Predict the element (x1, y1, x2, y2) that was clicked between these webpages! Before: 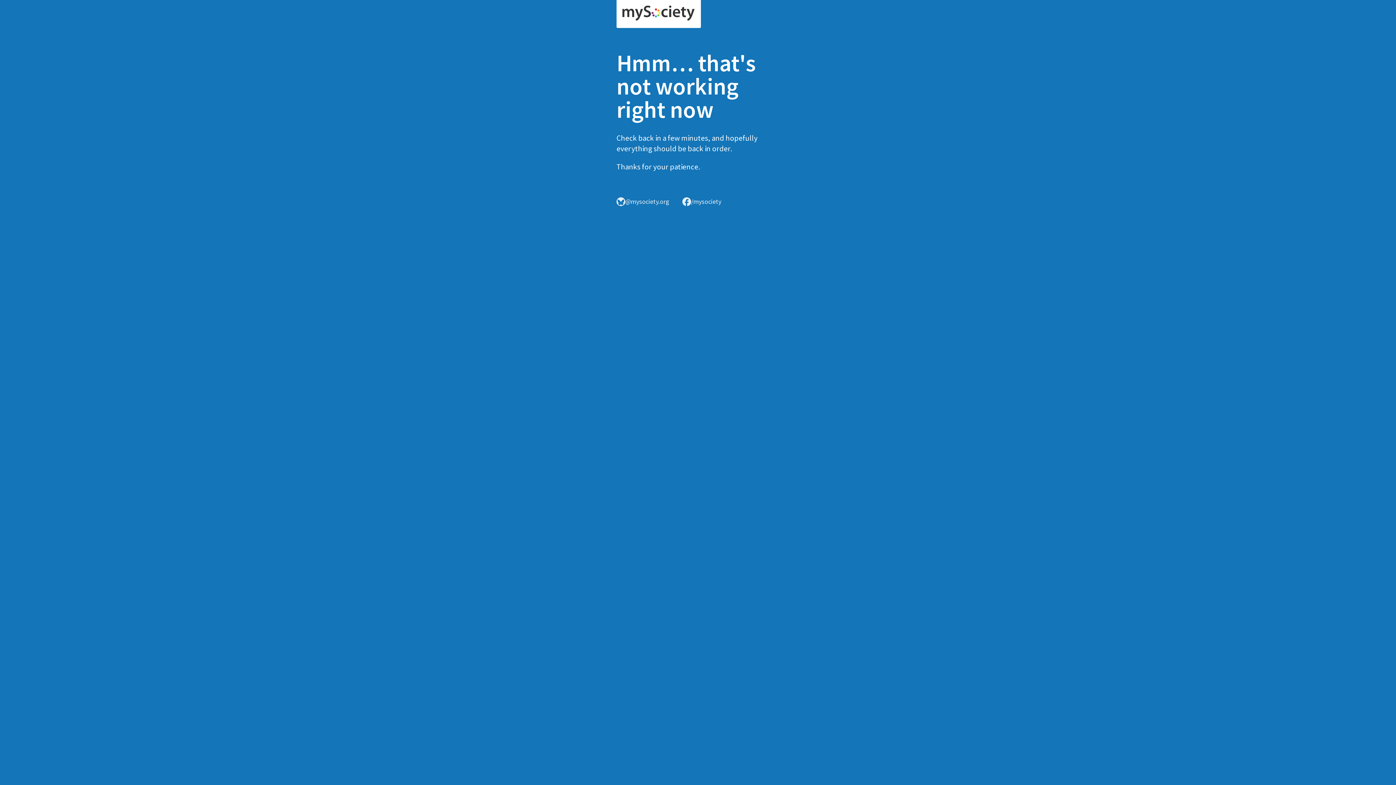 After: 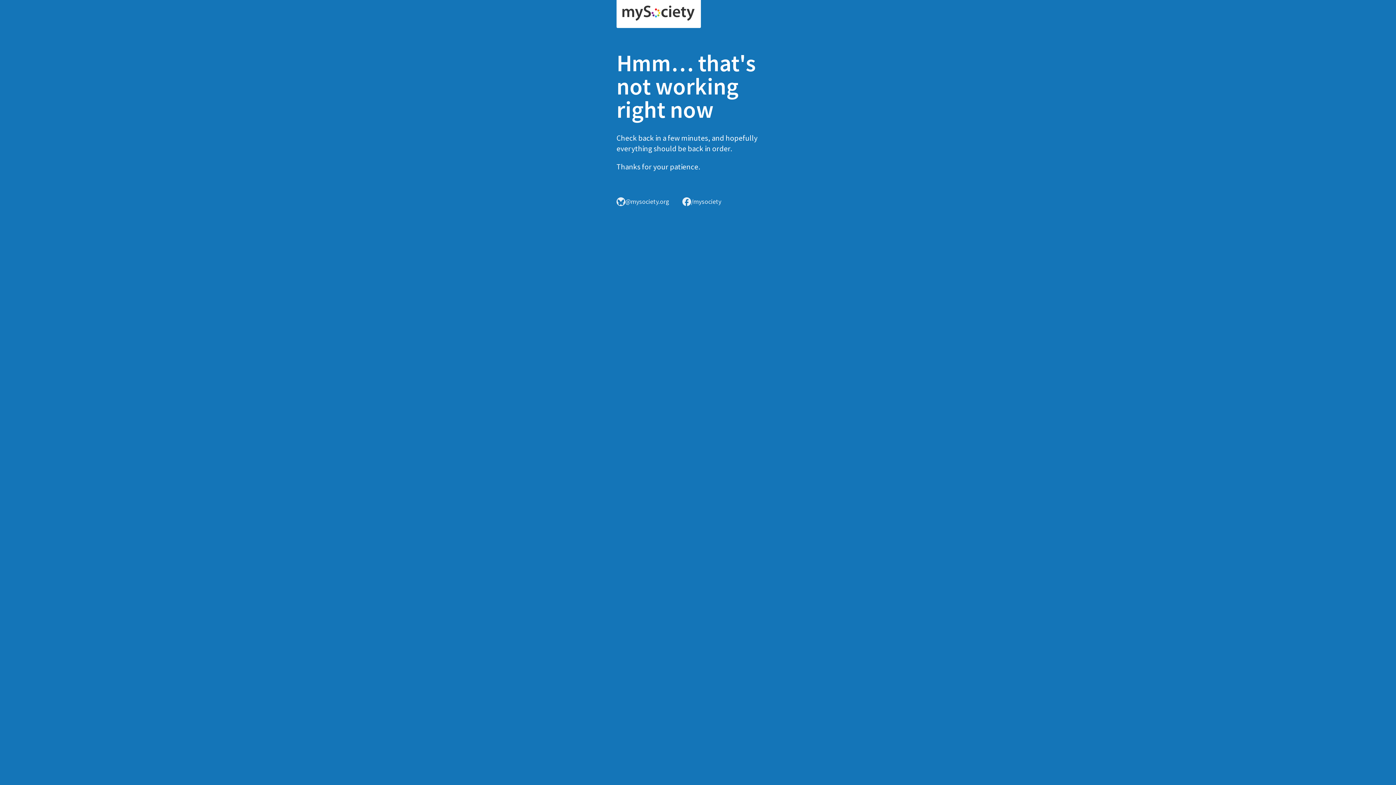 Action: bbox: (616, 0, 701, 28)